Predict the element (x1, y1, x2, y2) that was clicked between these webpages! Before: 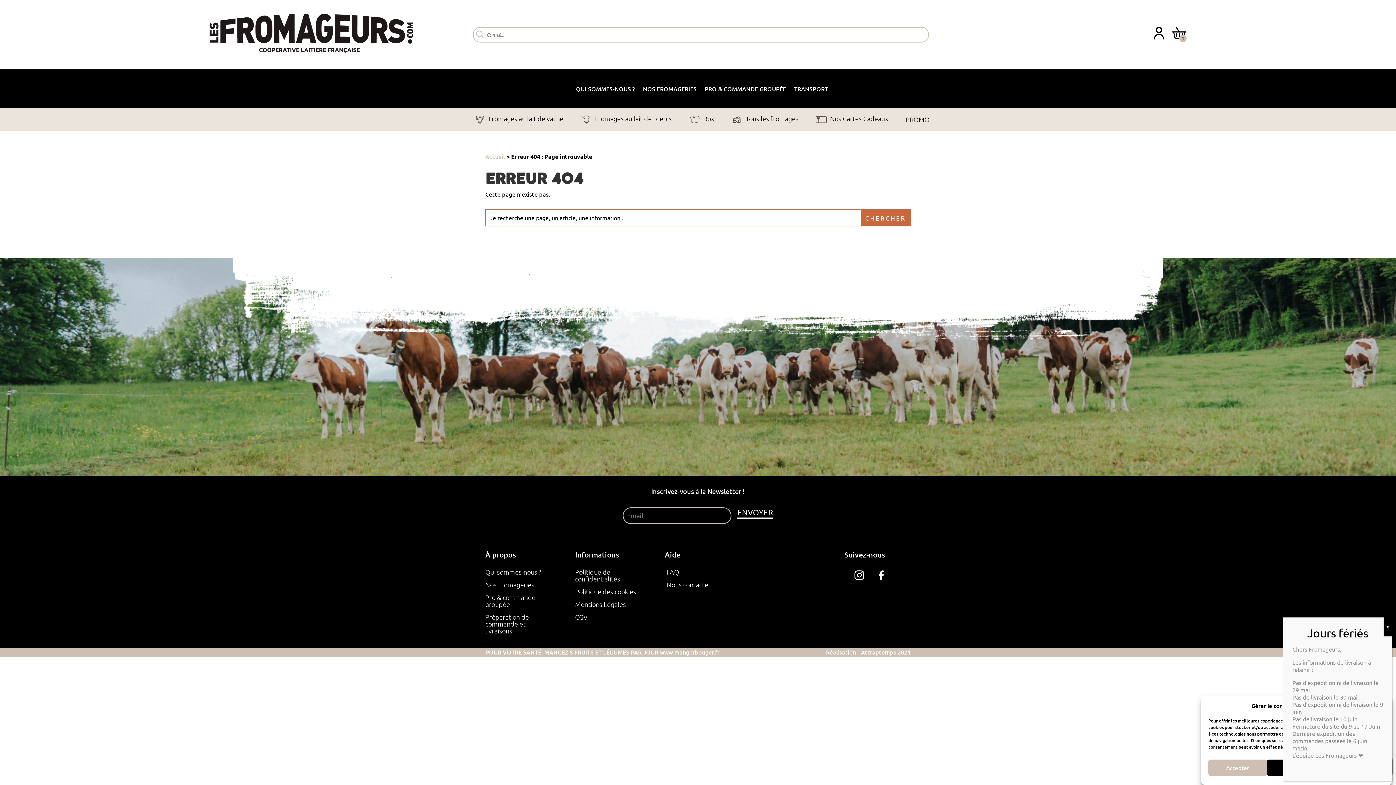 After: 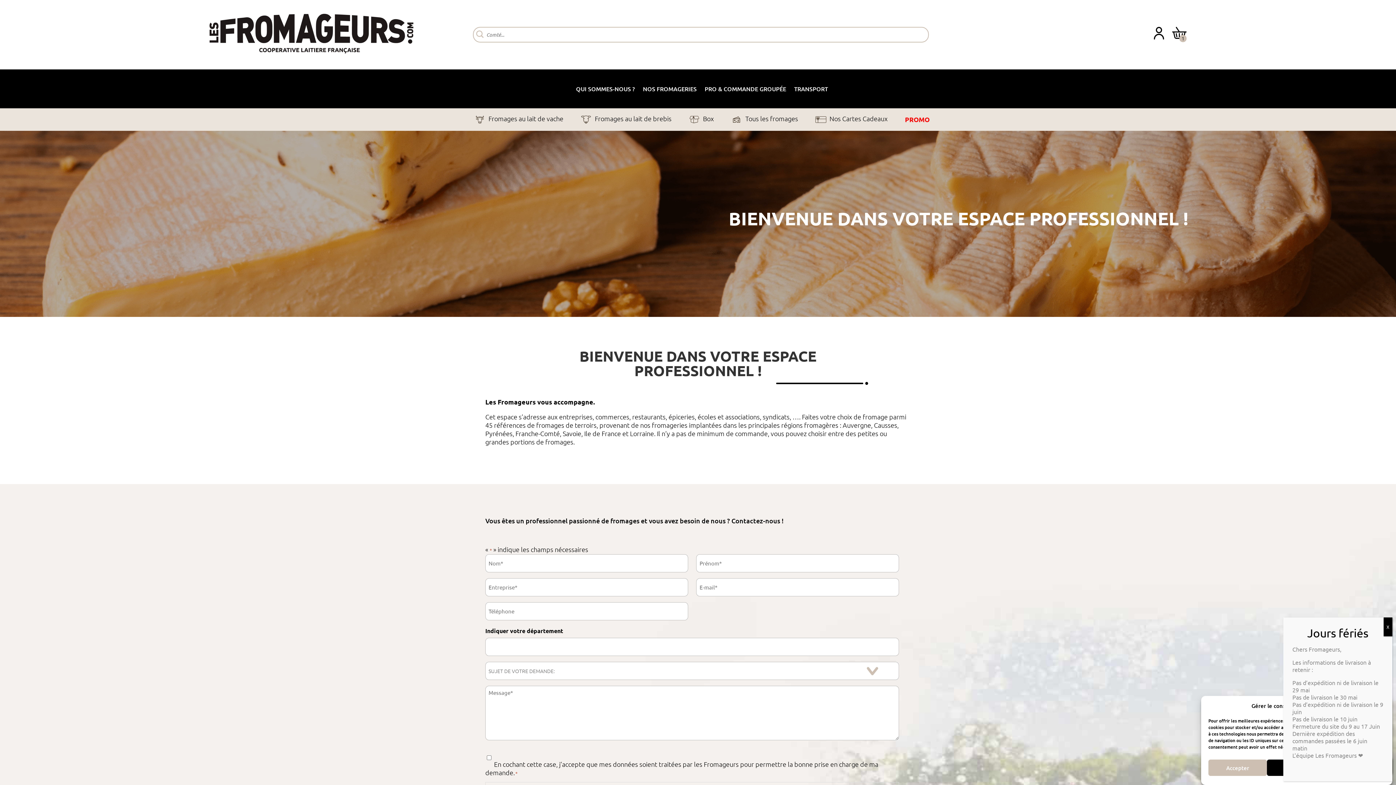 Action: label: PRO & COMMANDE GROUPÉE bbox: (704, 86, 786, 94)